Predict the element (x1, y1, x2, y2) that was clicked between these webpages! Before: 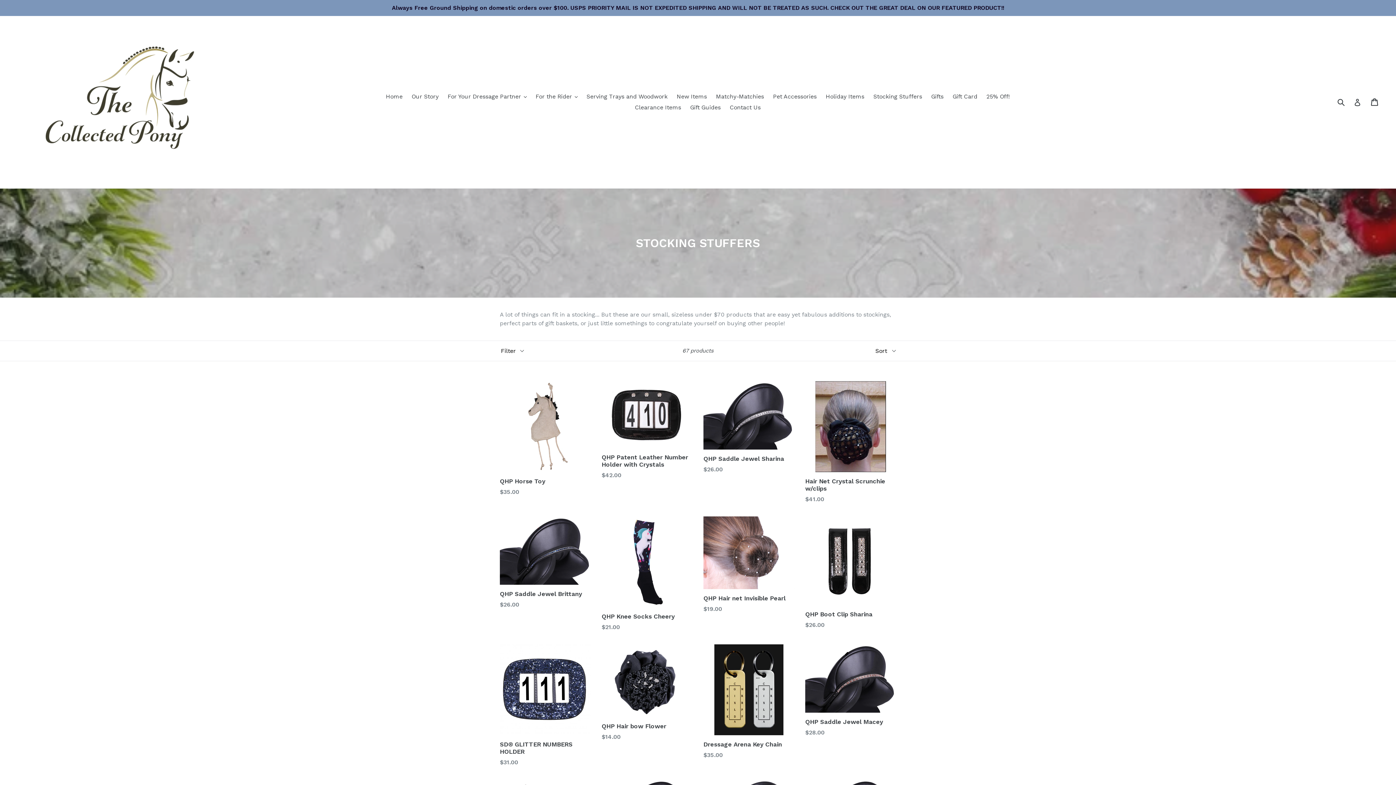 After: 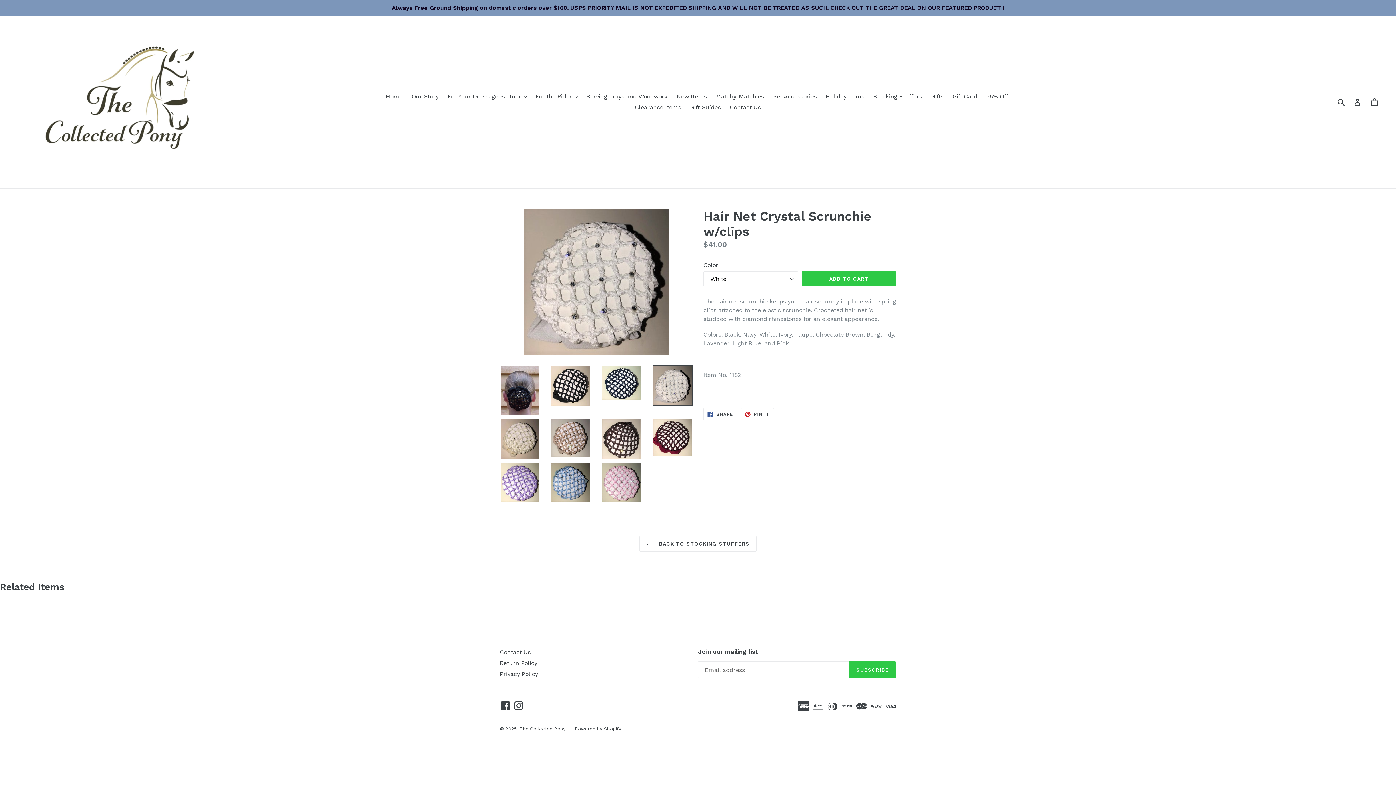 Action: label: Hair Net Crystal Scrunchie w/clips
Regular price
$41.00 bbox: (805, 381, 896, 504)